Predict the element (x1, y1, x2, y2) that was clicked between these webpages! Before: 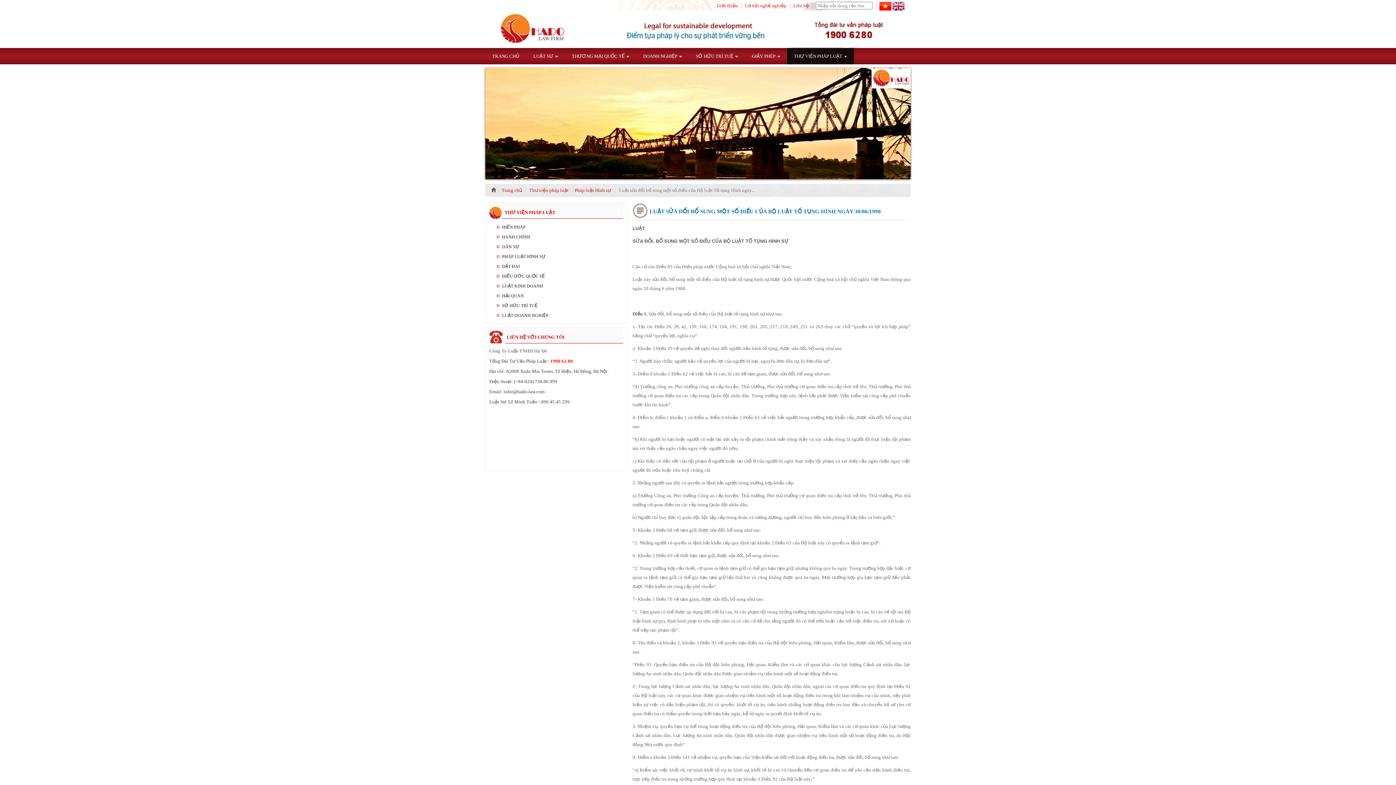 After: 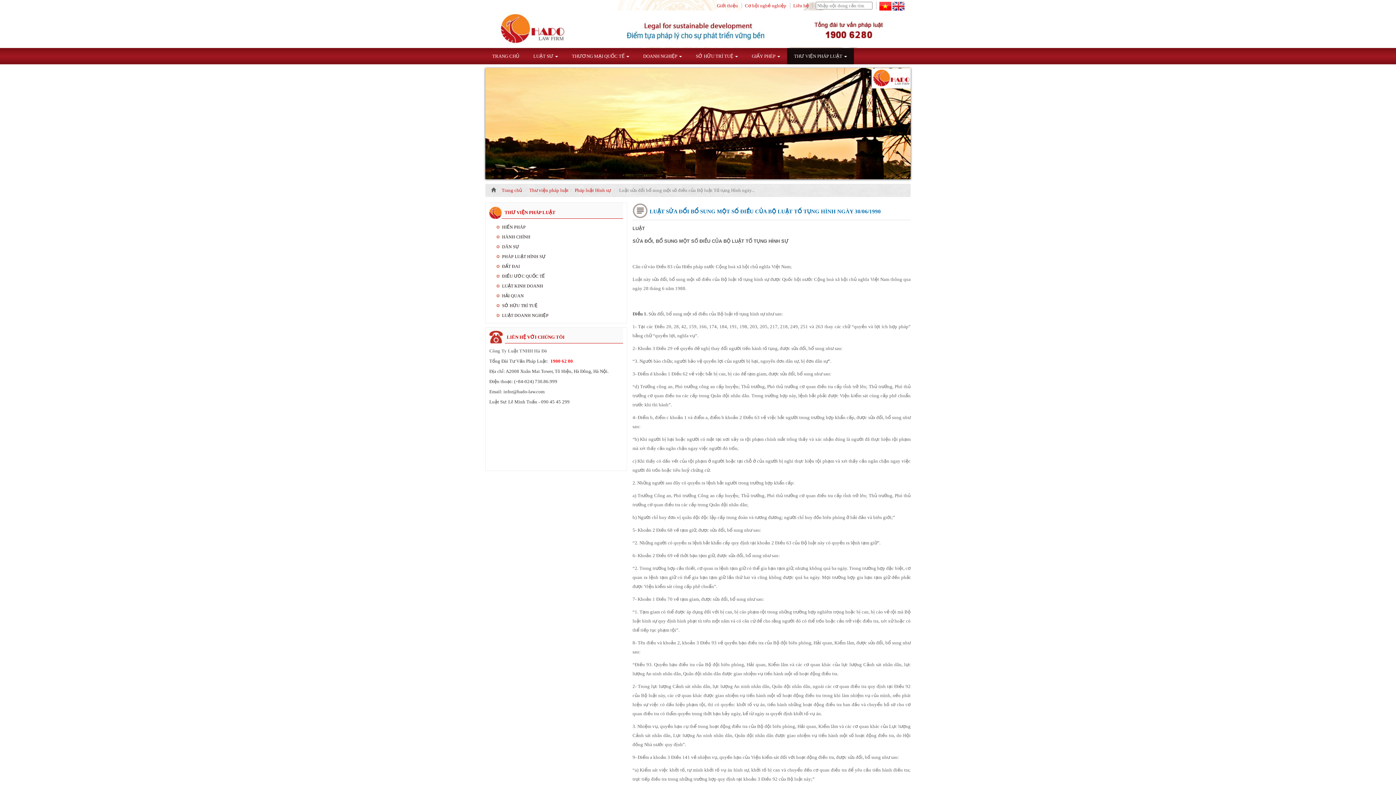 Action: bbox: (0, 0, 1396, 785)